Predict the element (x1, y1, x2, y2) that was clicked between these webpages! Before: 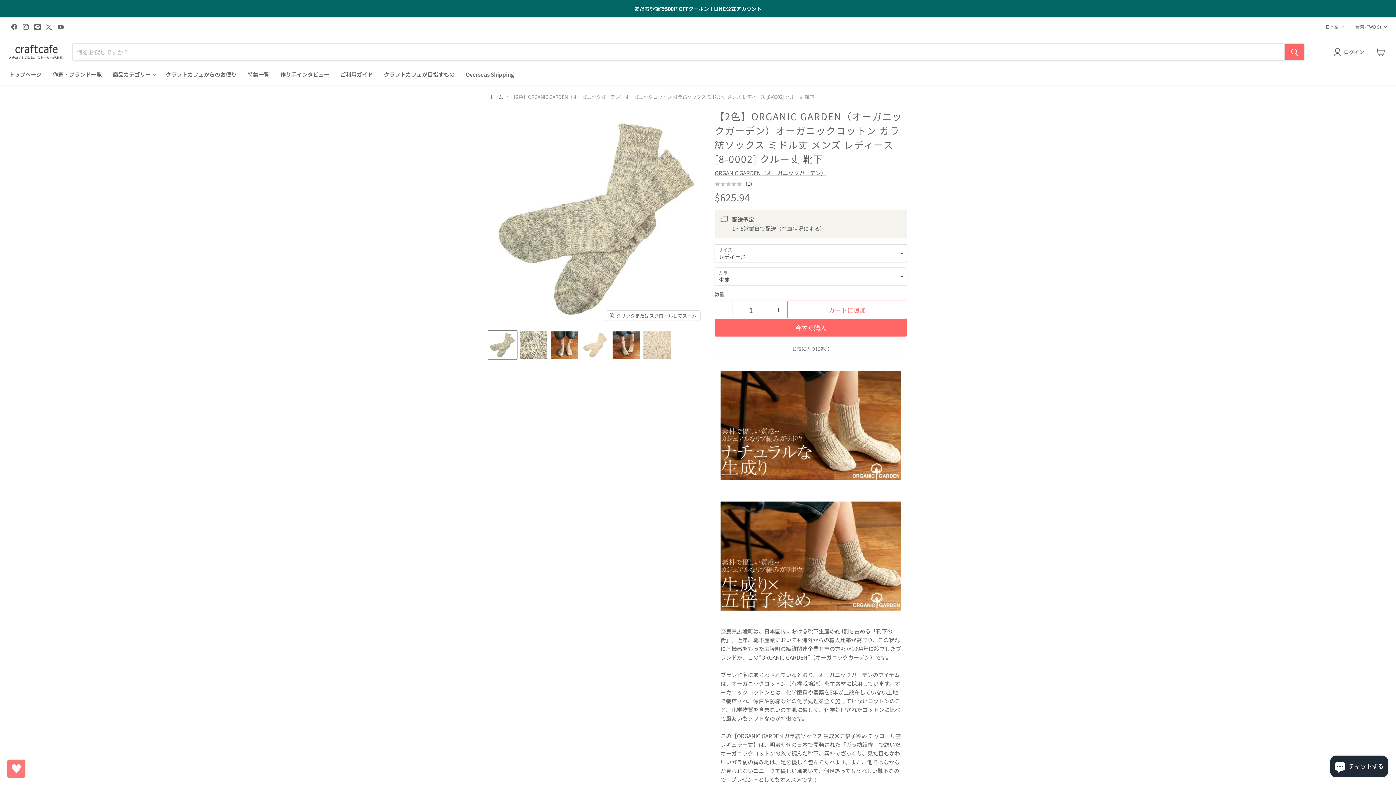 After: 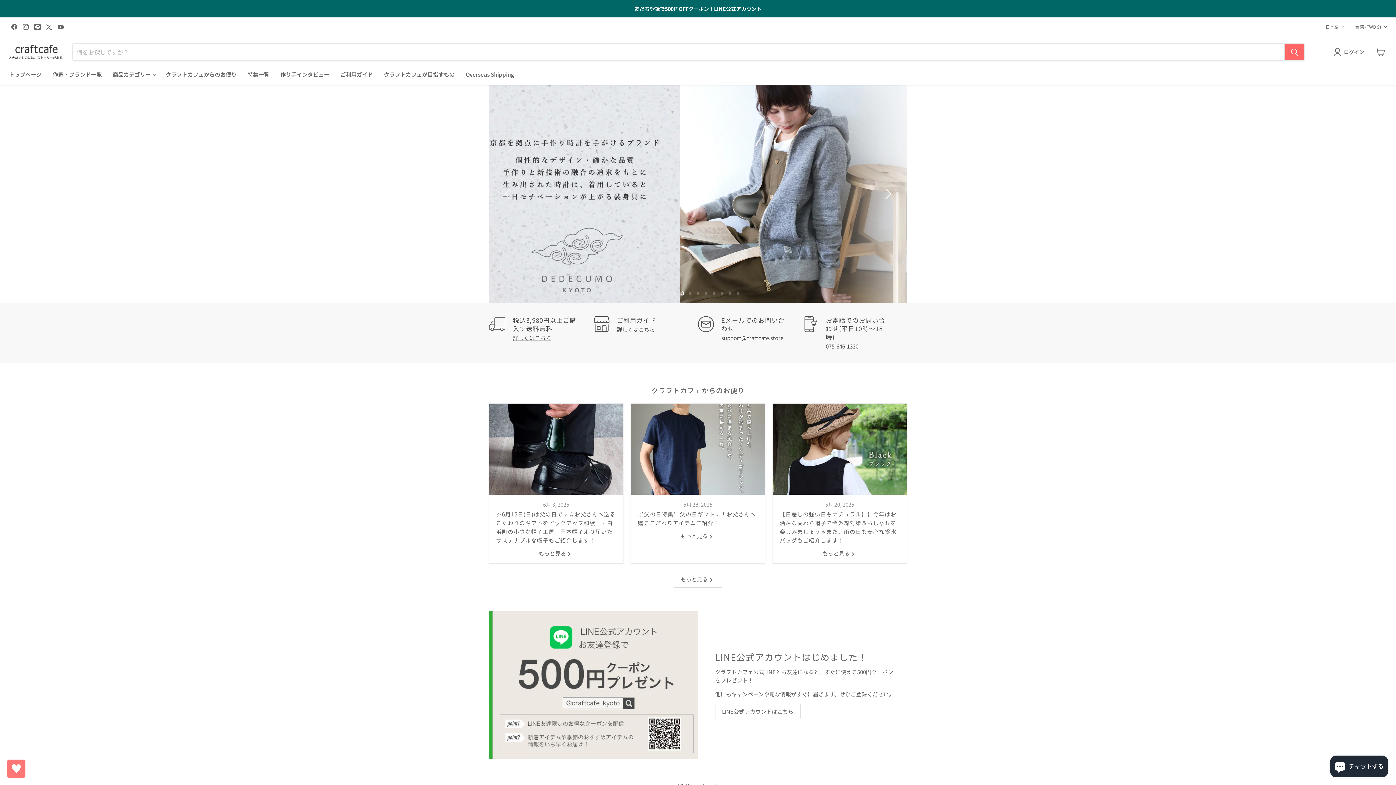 Action: bbox: (9, 44, 63, 59)